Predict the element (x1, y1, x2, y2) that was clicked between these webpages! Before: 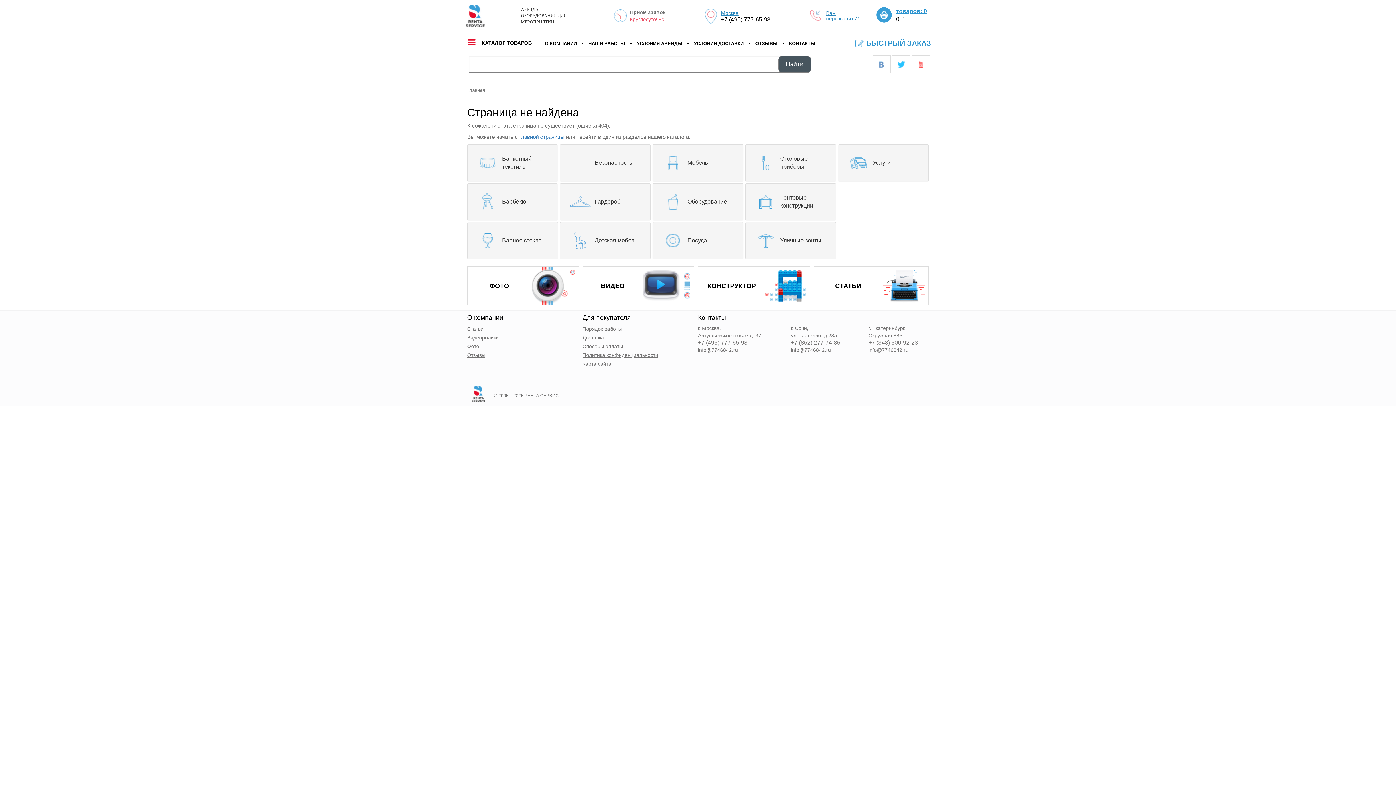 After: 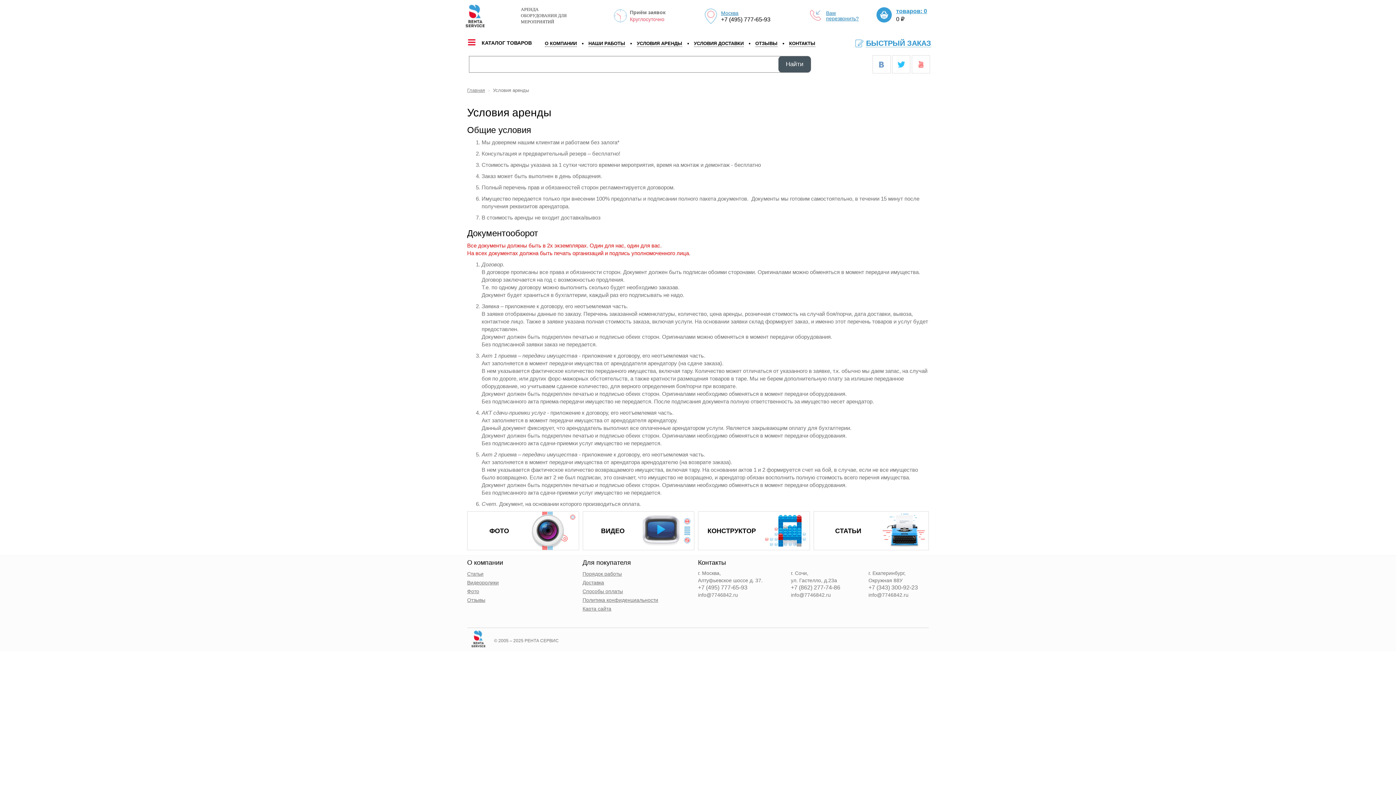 Action: bbox: (636, 40, 682, 46) label: УСЛОВИЯ АРЕНДЫ